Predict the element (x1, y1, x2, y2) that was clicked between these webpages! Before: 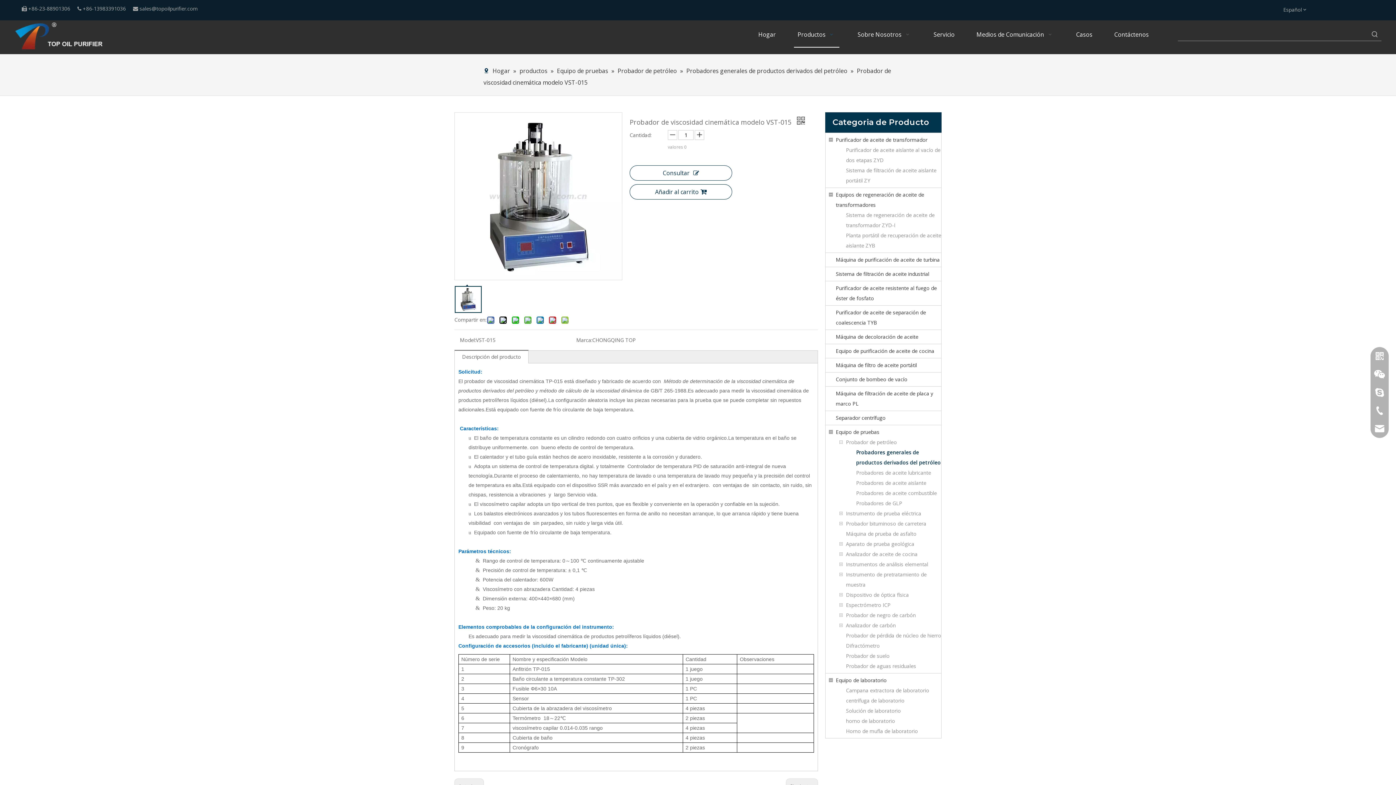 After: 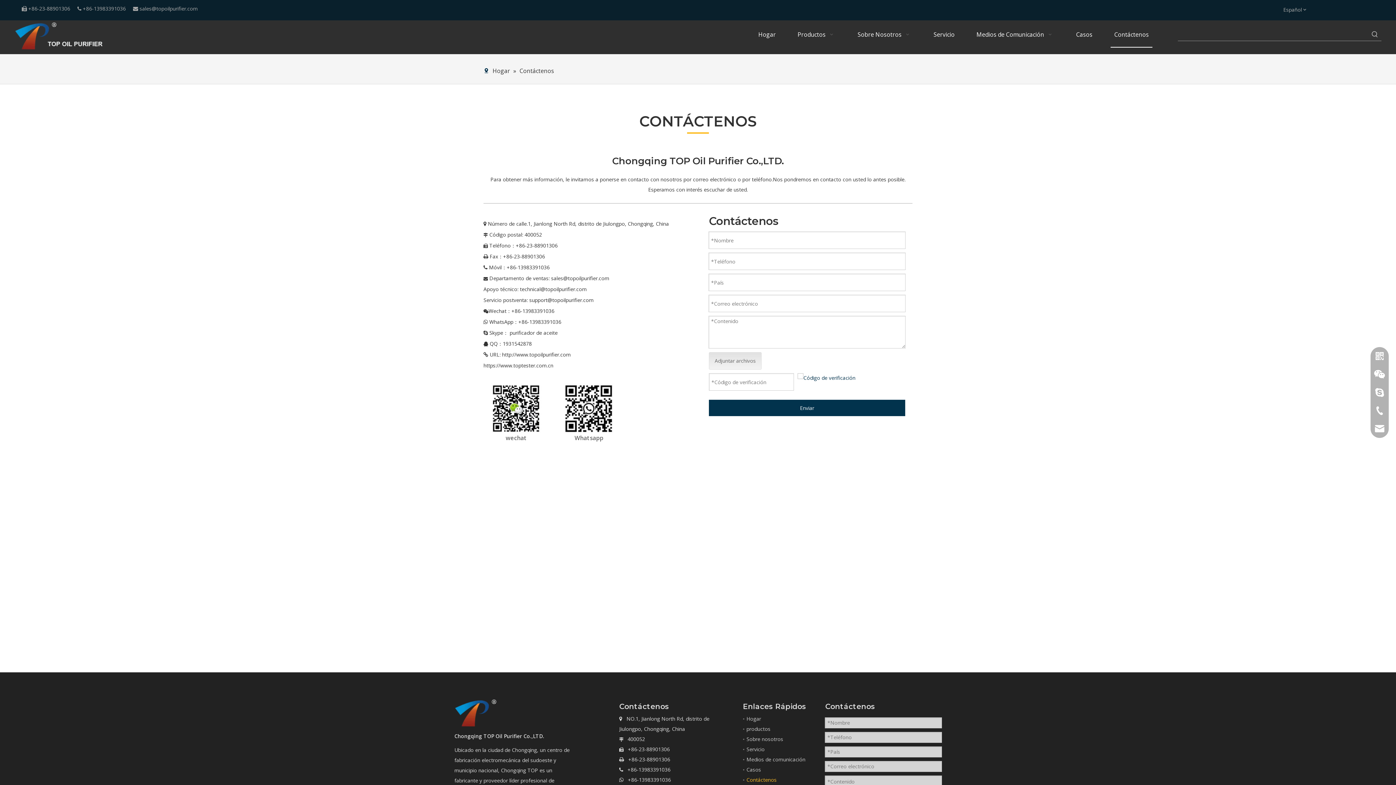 Action: label: Contáctenos bbox: (1110, 22, 1152, 46)